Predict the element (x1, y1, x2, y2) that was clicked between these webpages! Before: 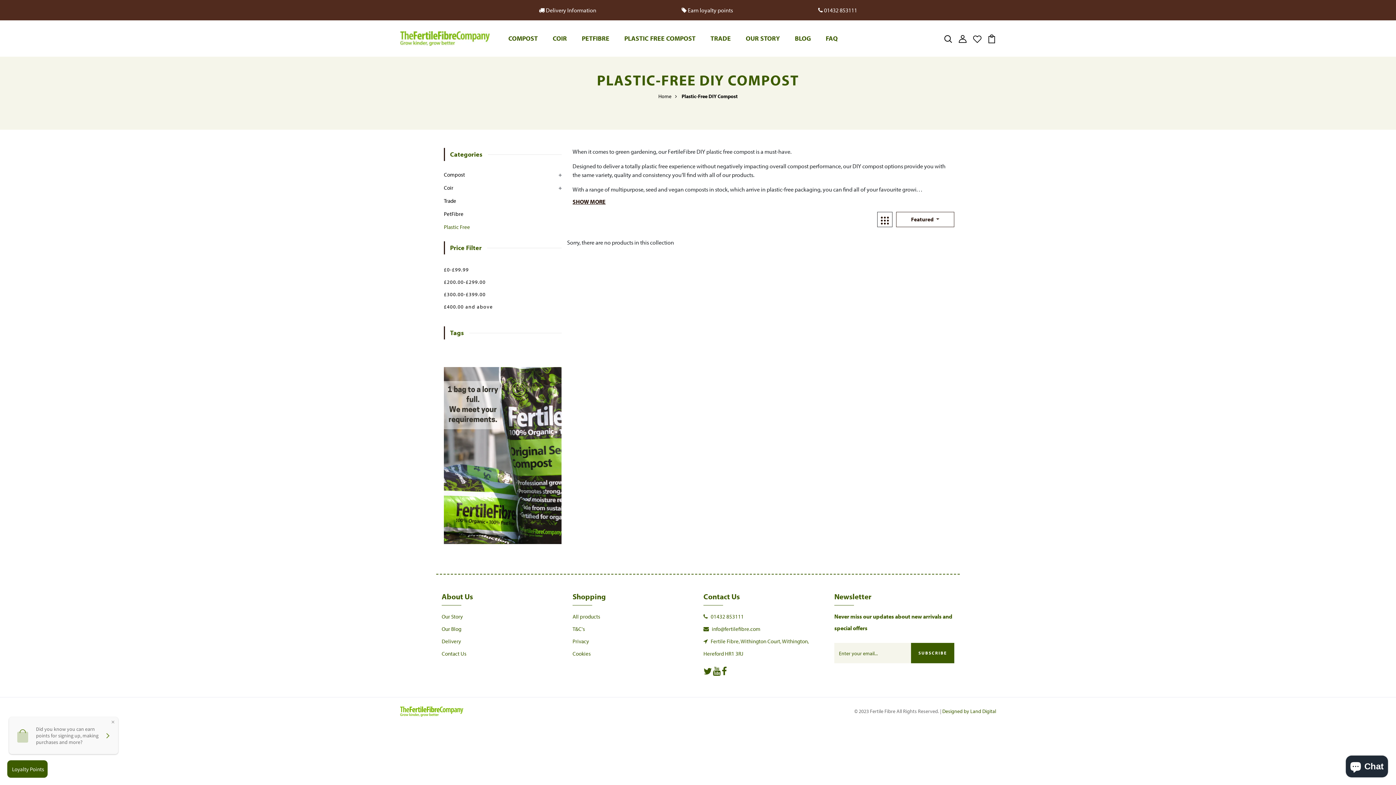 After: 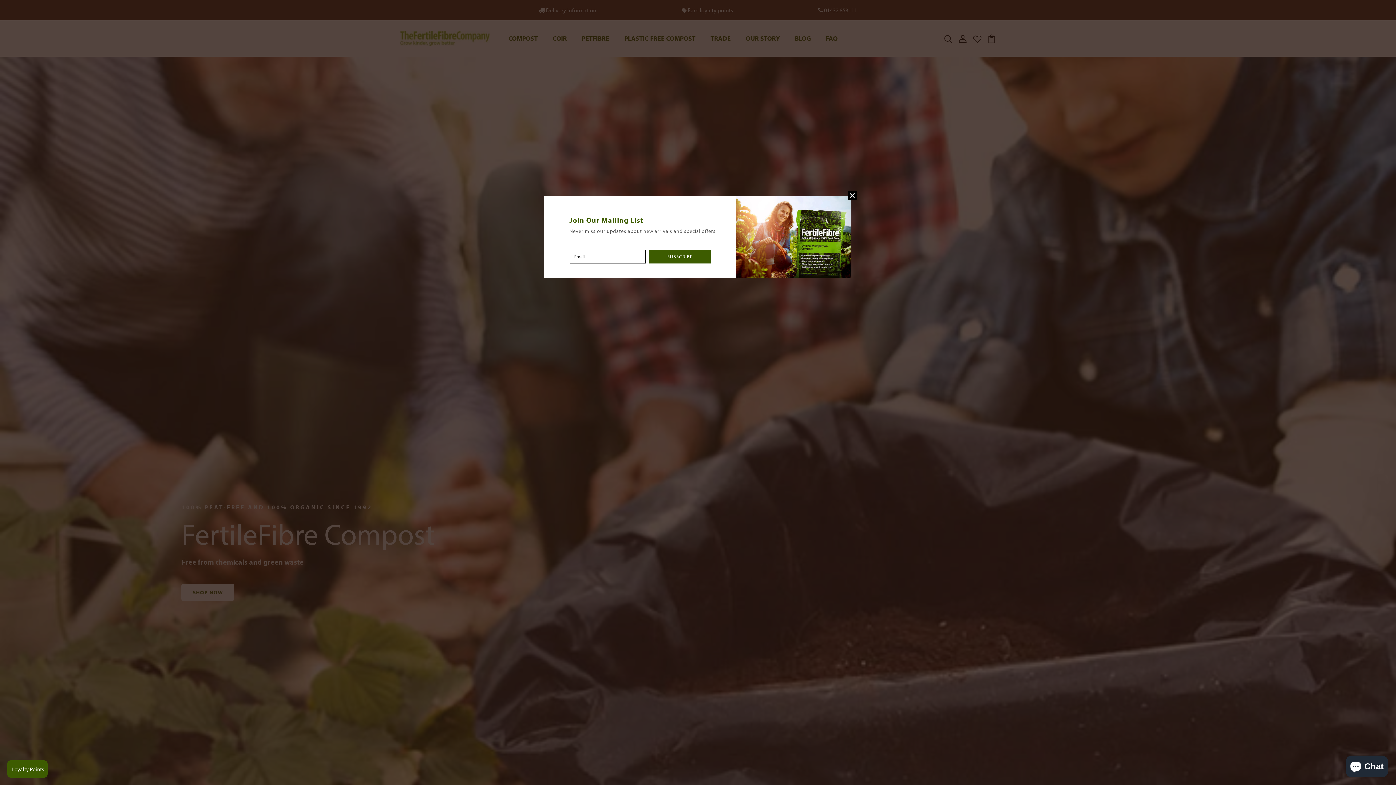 Action: bbox: (444, 367, 561, 544)